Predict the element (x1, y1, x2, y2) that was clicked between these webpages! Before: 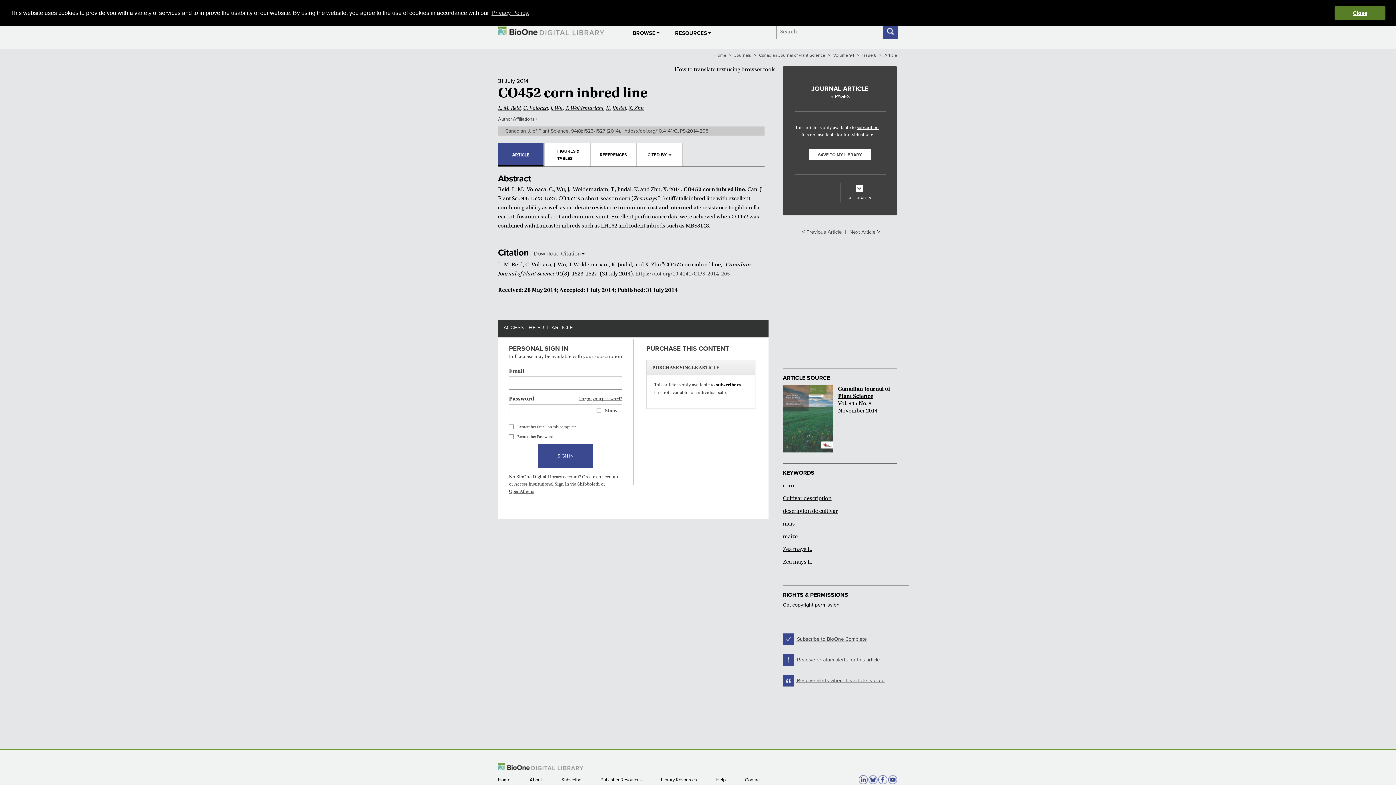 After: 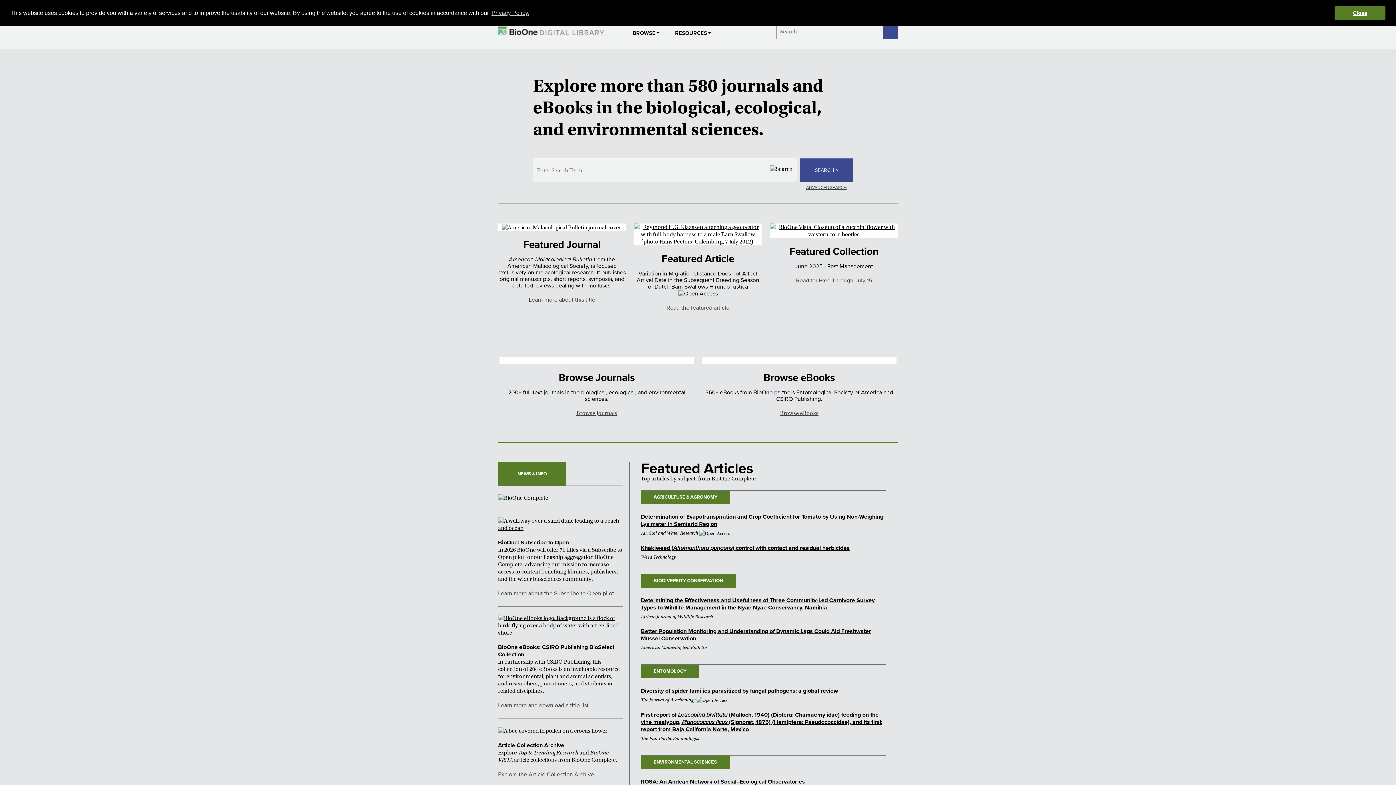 Action: bbox: (498, 764, 583, 769)